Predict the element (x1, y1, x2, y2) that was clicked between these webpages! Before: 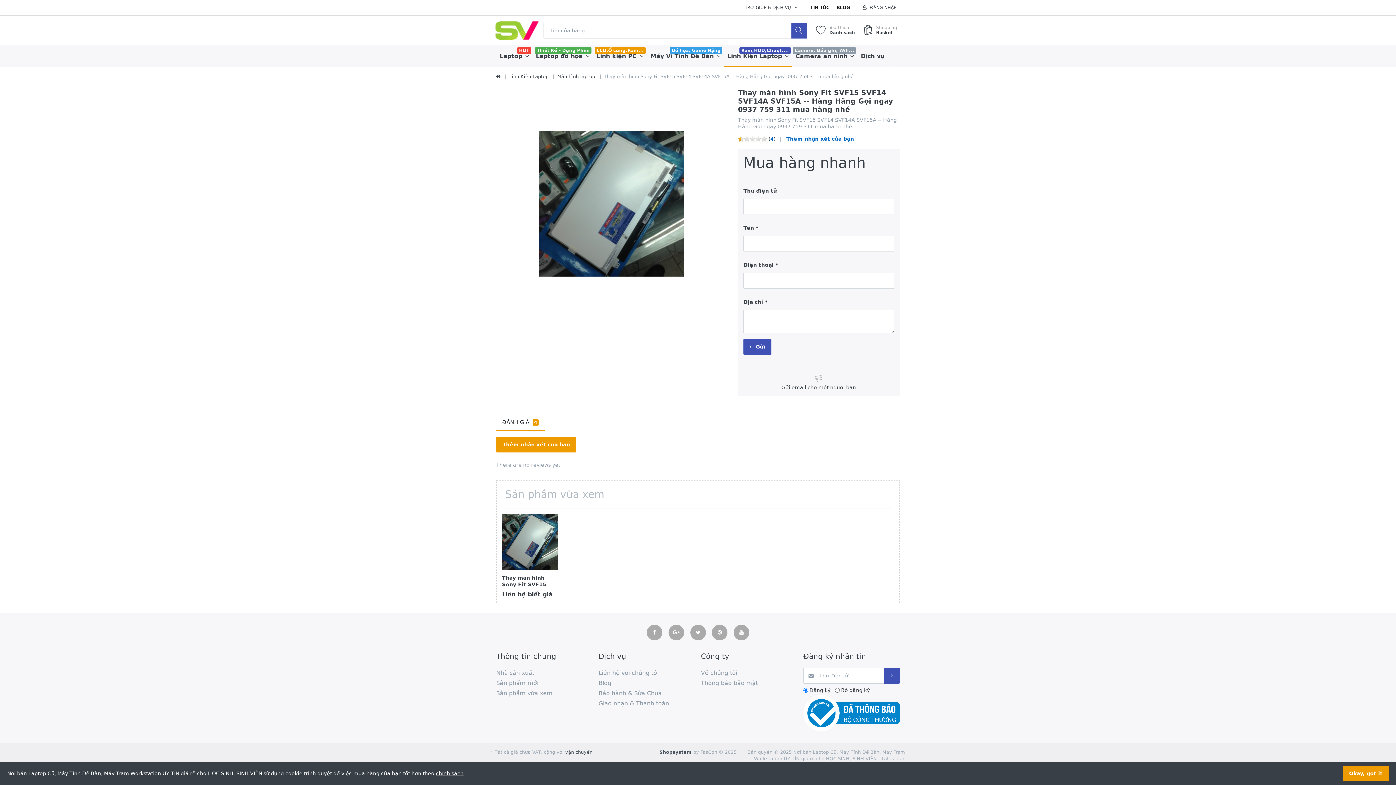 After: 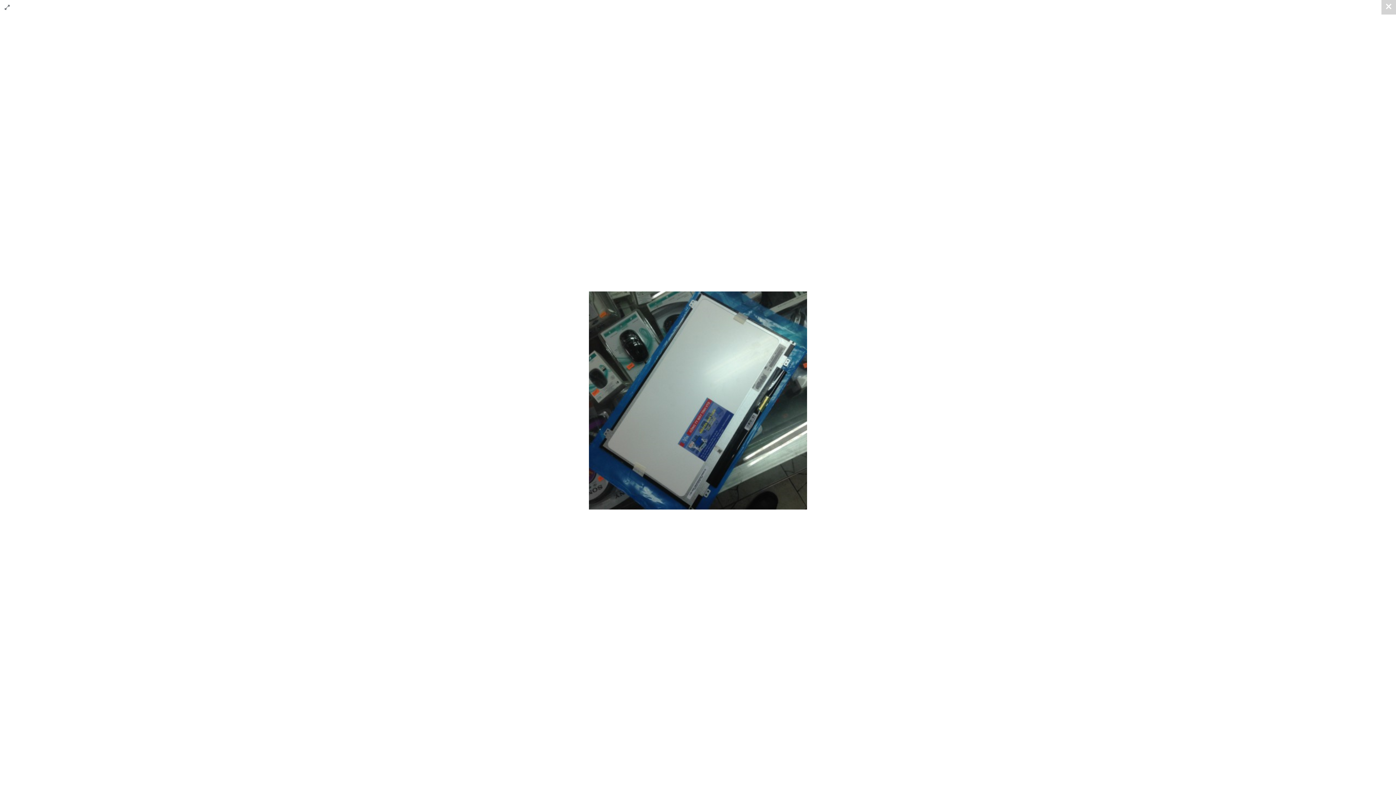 Action: bbox: (496, 88, 726, 319)